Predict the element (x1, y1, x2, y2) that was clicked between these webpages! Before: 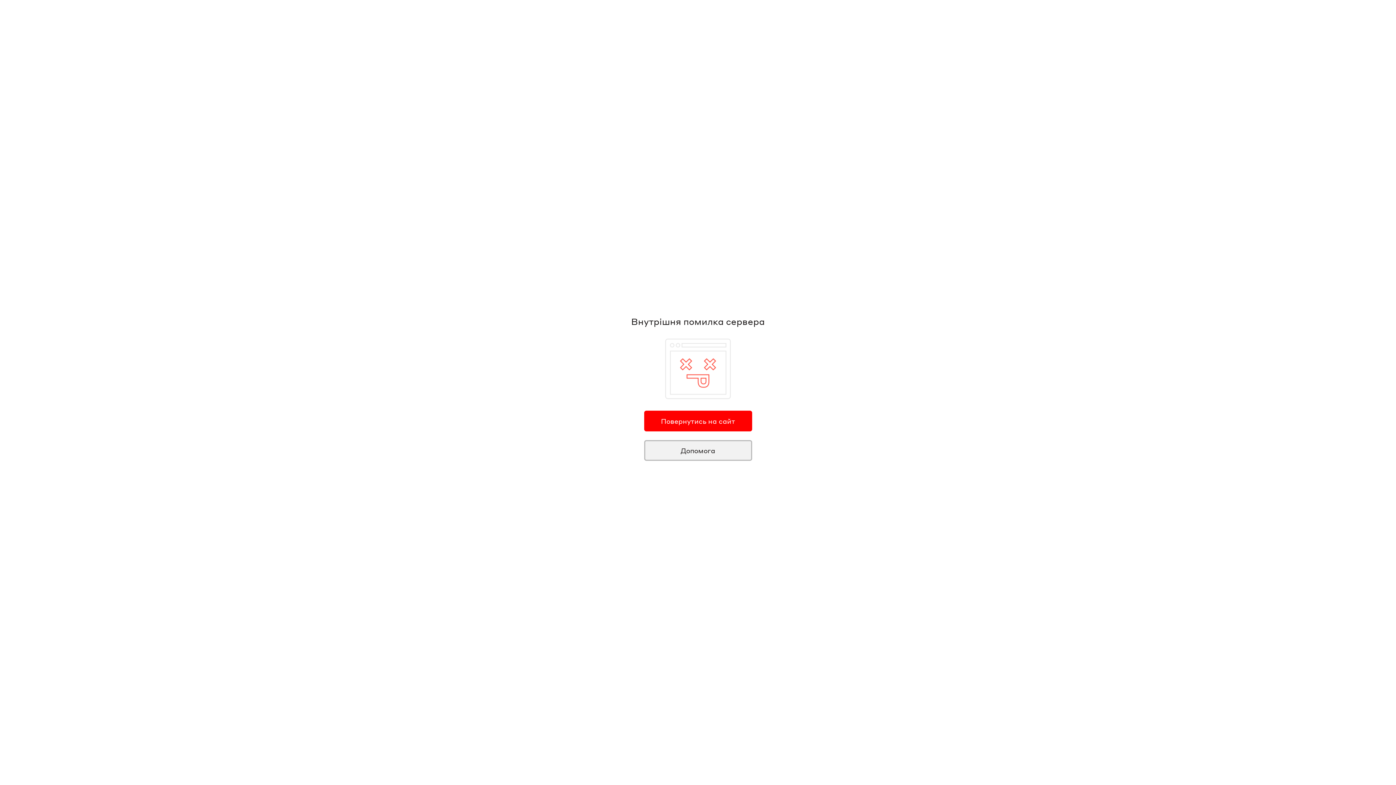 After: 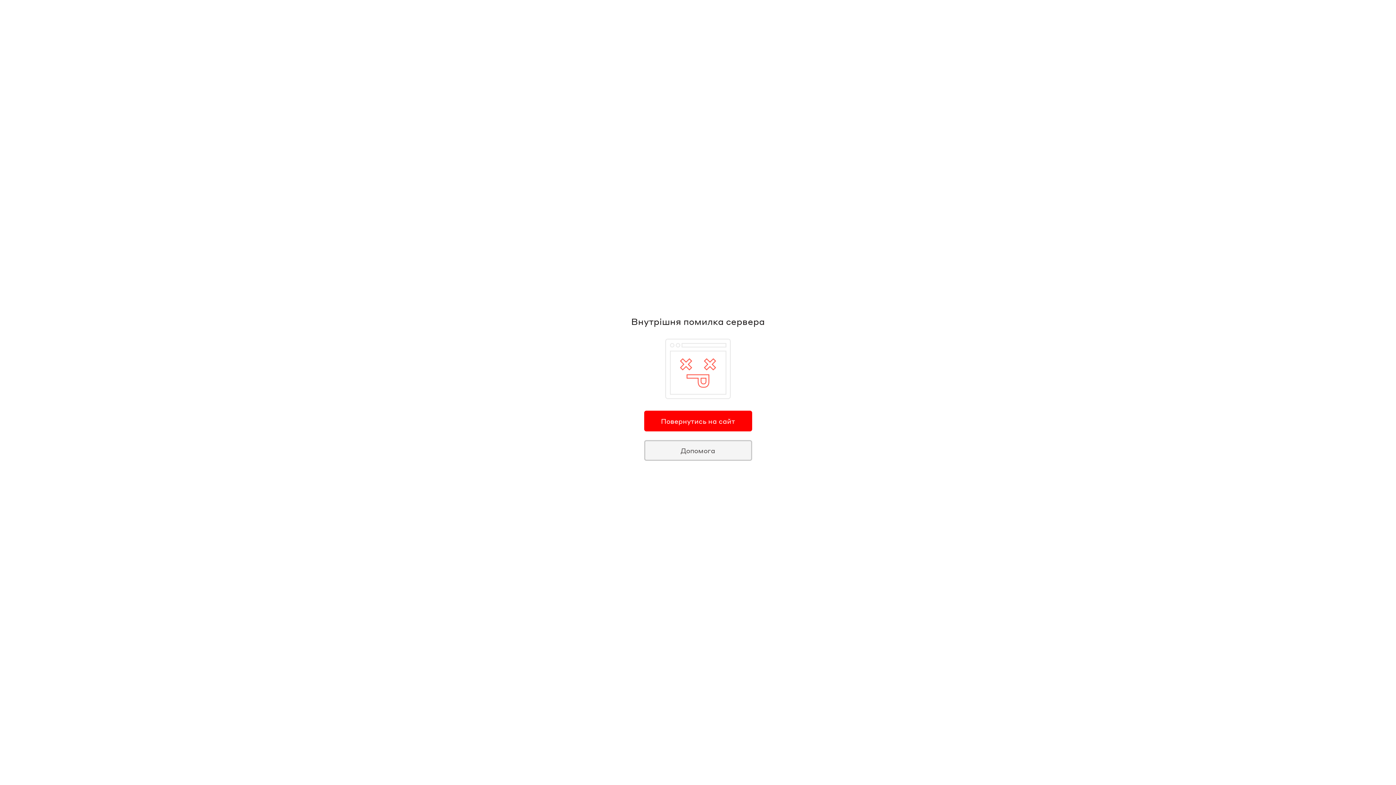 Action: bbox: (644, 440, 752, 460) label: Допомога